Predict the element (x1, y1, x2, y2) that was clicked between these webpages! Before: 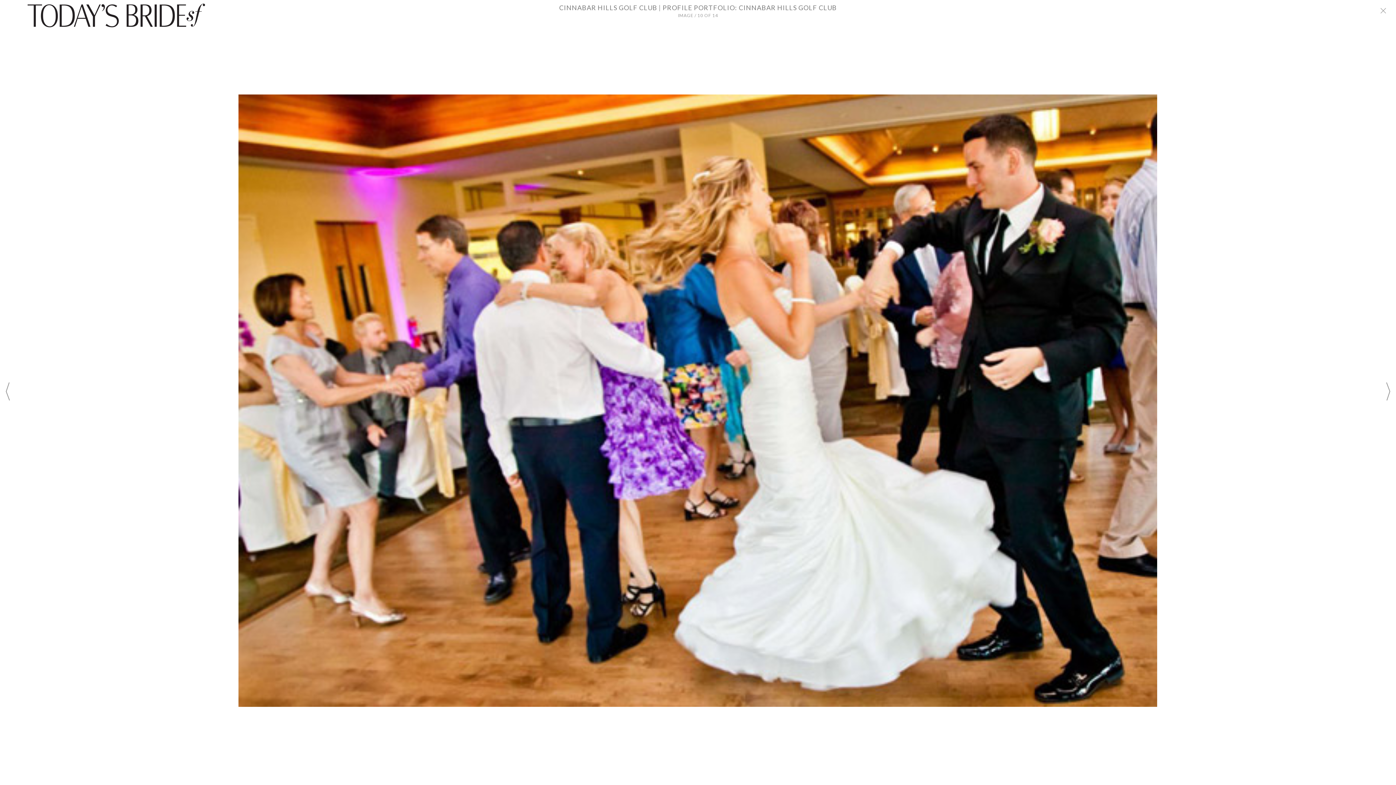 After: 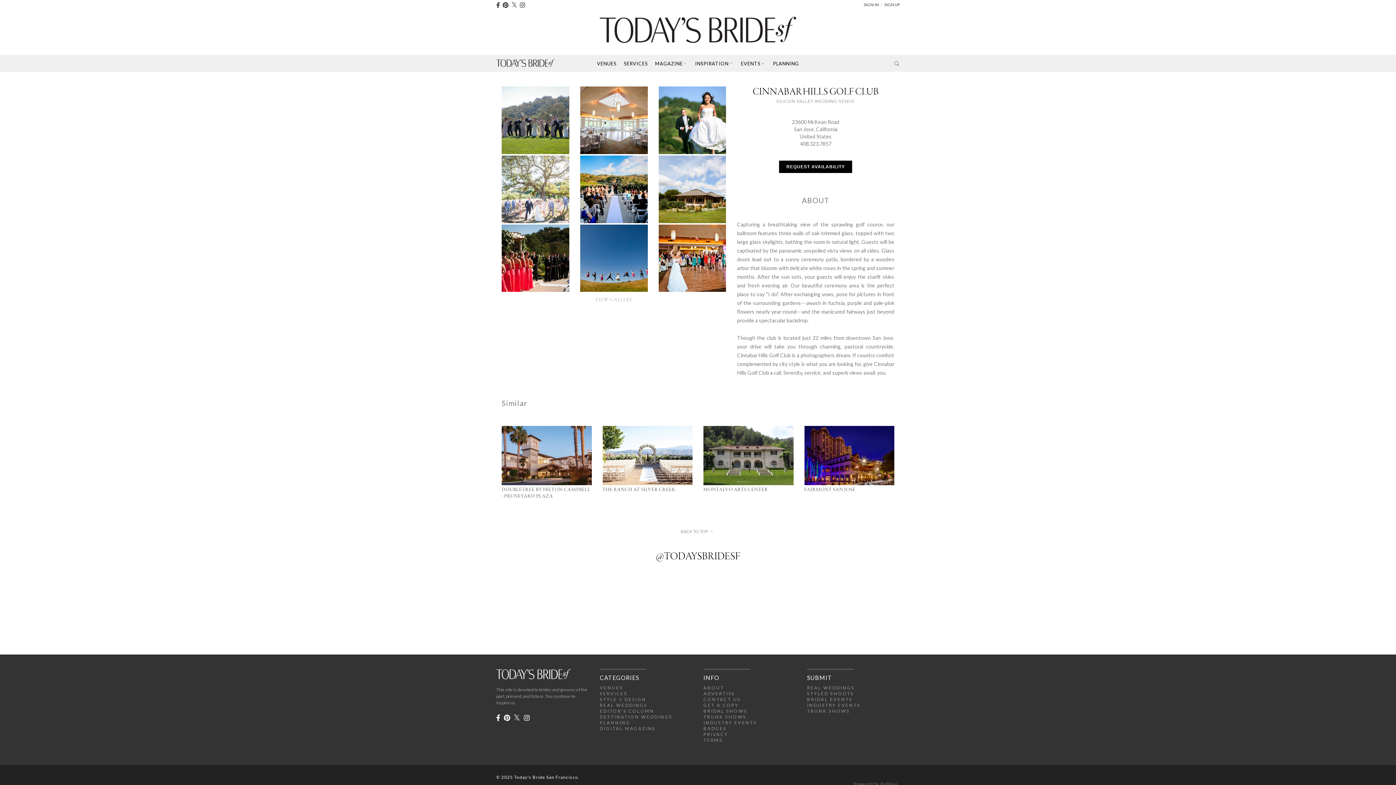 Action: bbox: (1376, 4, 1390, 20)